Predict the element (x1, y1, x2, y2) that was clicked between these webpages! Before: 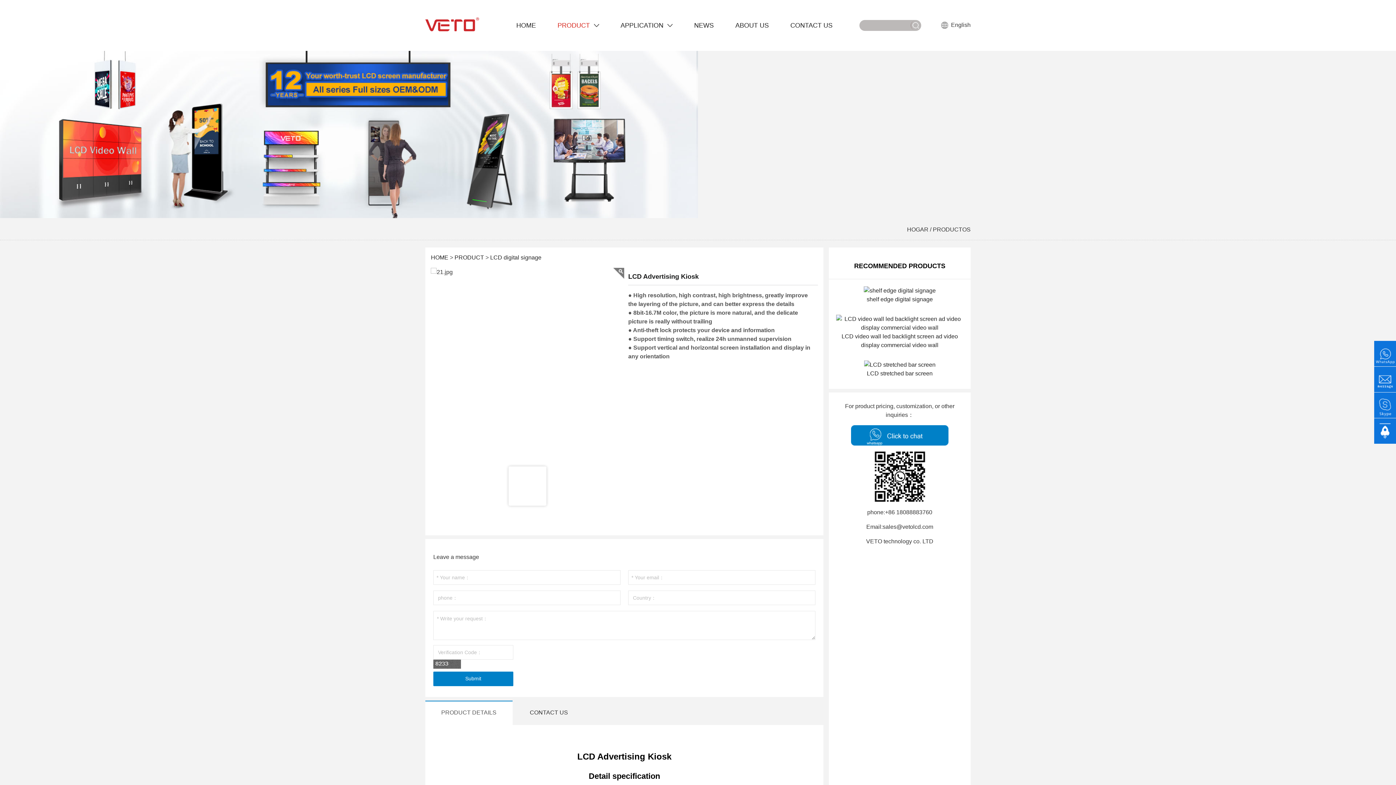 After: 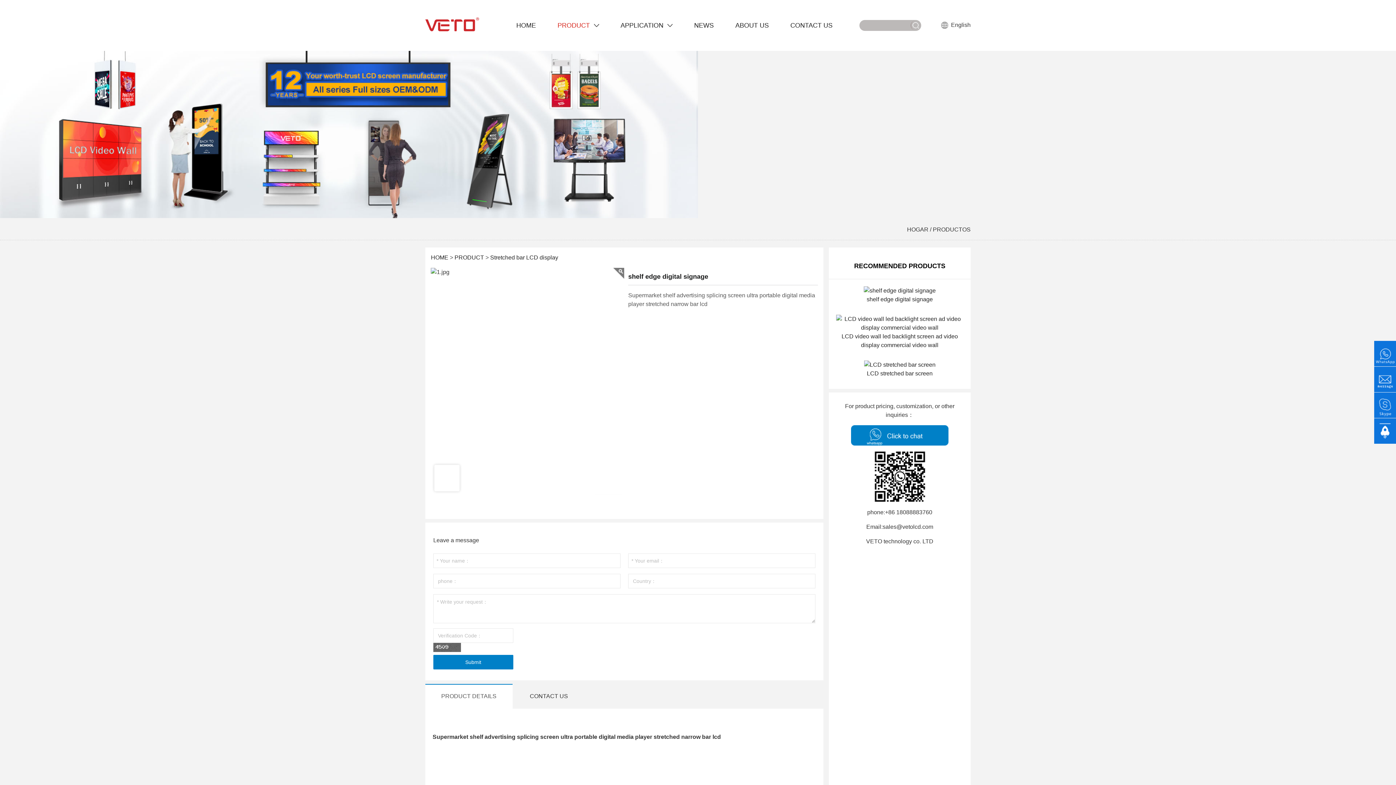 Action: label: shelf edge digital signage bbox: (836, 286, 963, 303)